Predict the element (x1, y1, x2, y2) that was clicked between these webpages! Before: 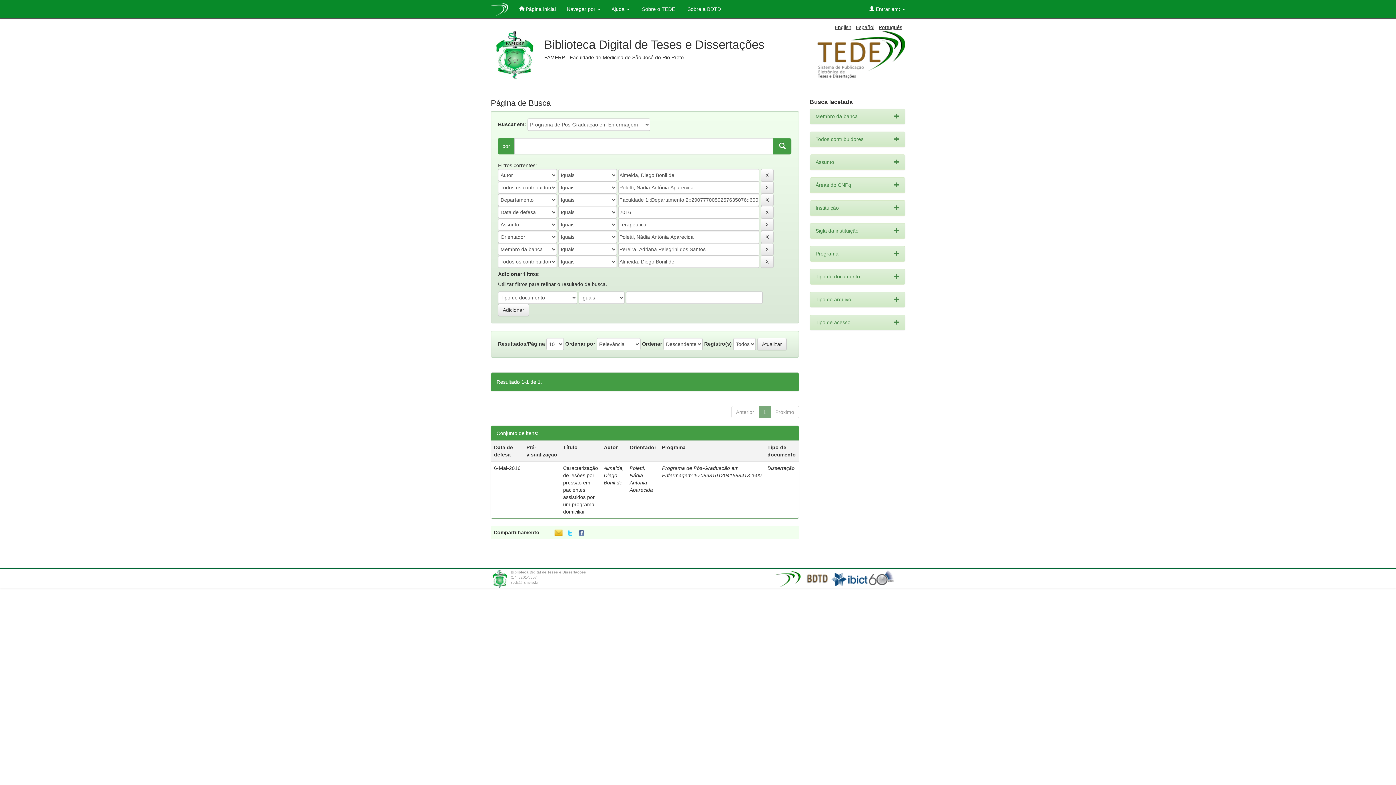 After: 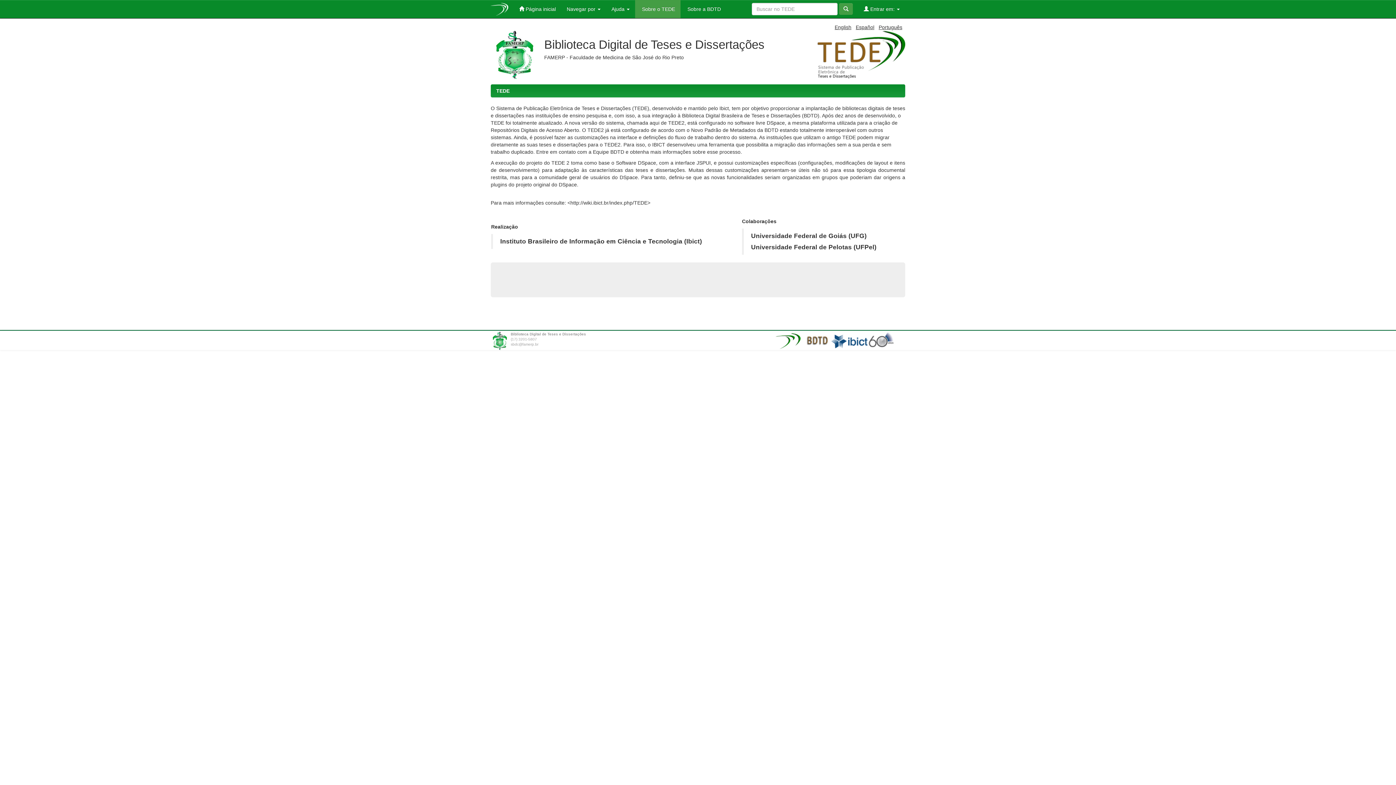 Action: label:  Sobre o TEDE bbox: (635, 0, 680, 18)